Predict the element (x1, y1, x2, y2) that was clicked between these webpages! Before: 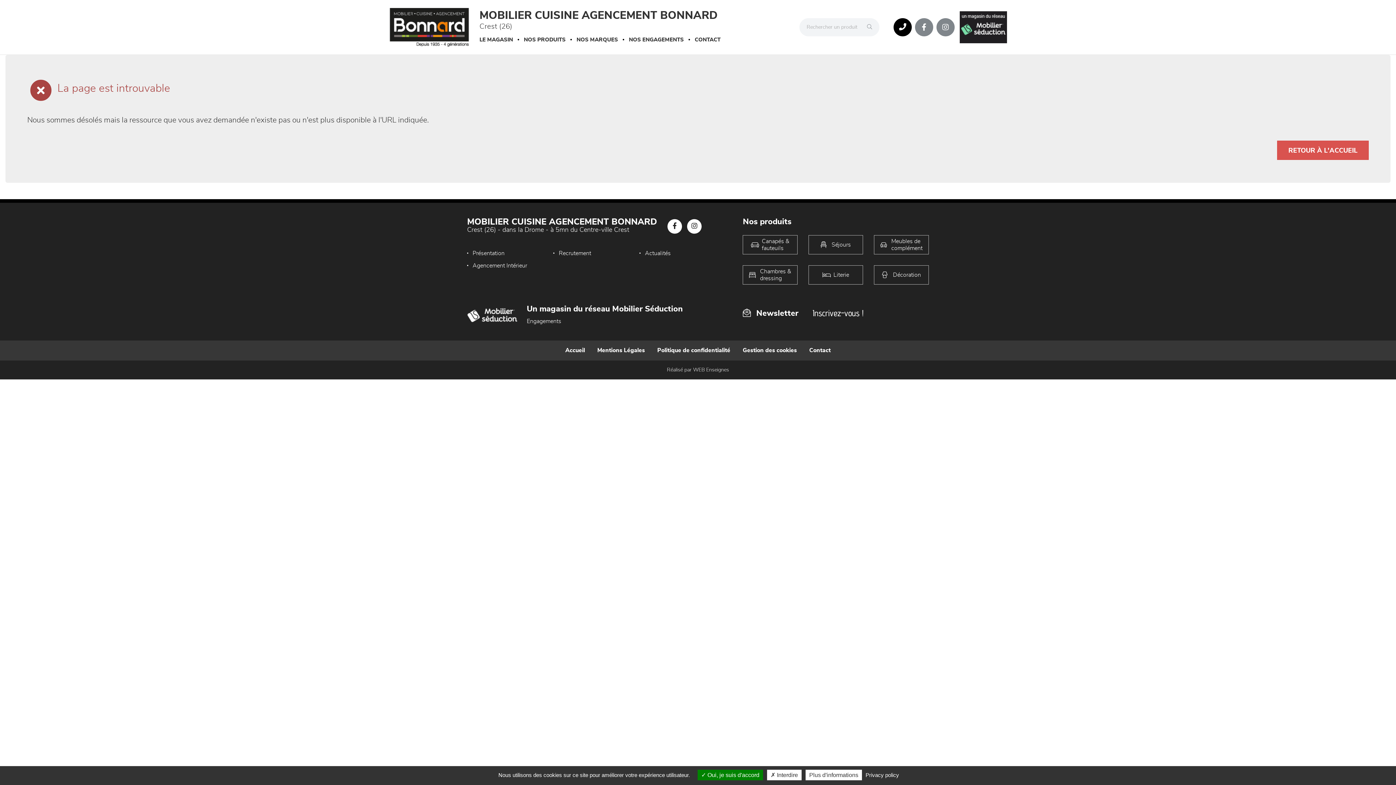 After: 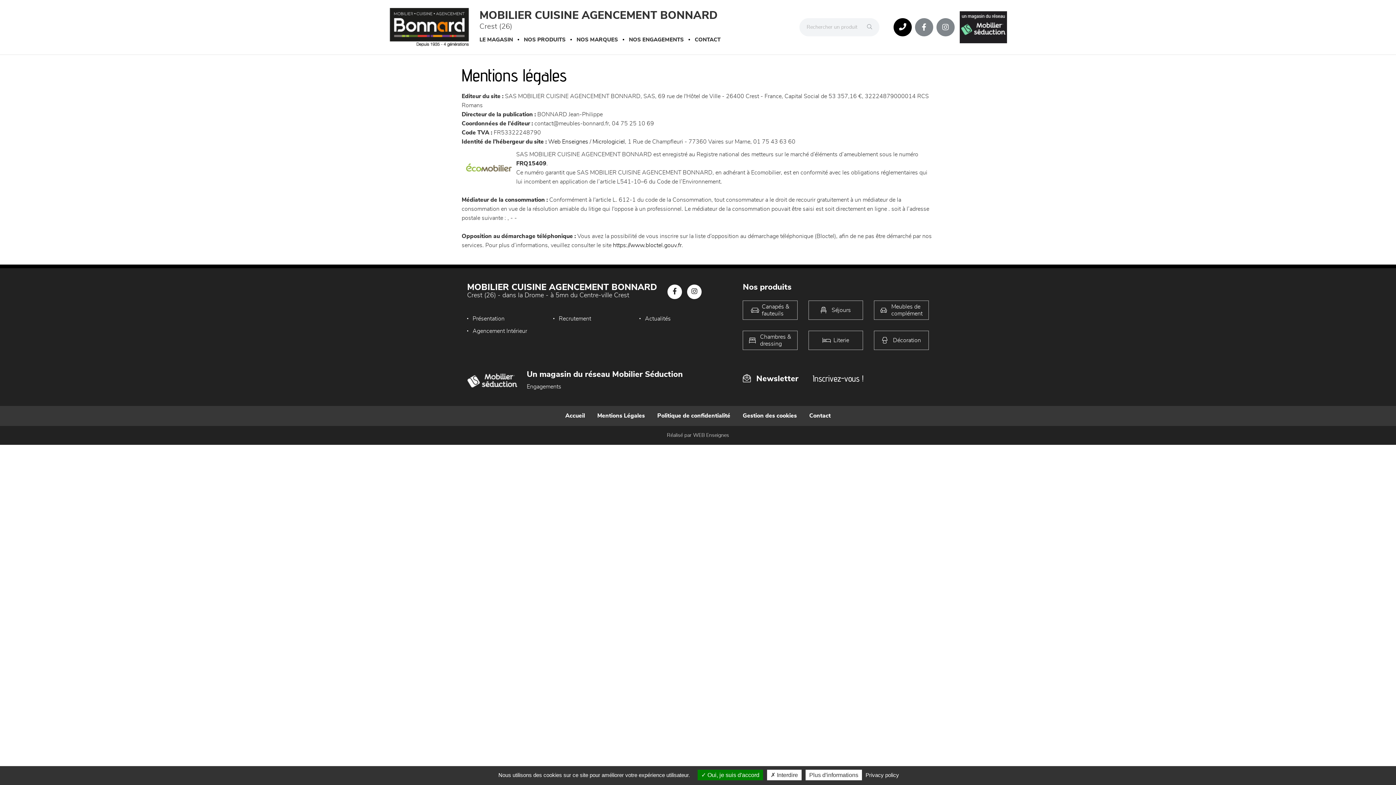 Action: label: Mentions Légales bbox: (597, 346, 645, 355)